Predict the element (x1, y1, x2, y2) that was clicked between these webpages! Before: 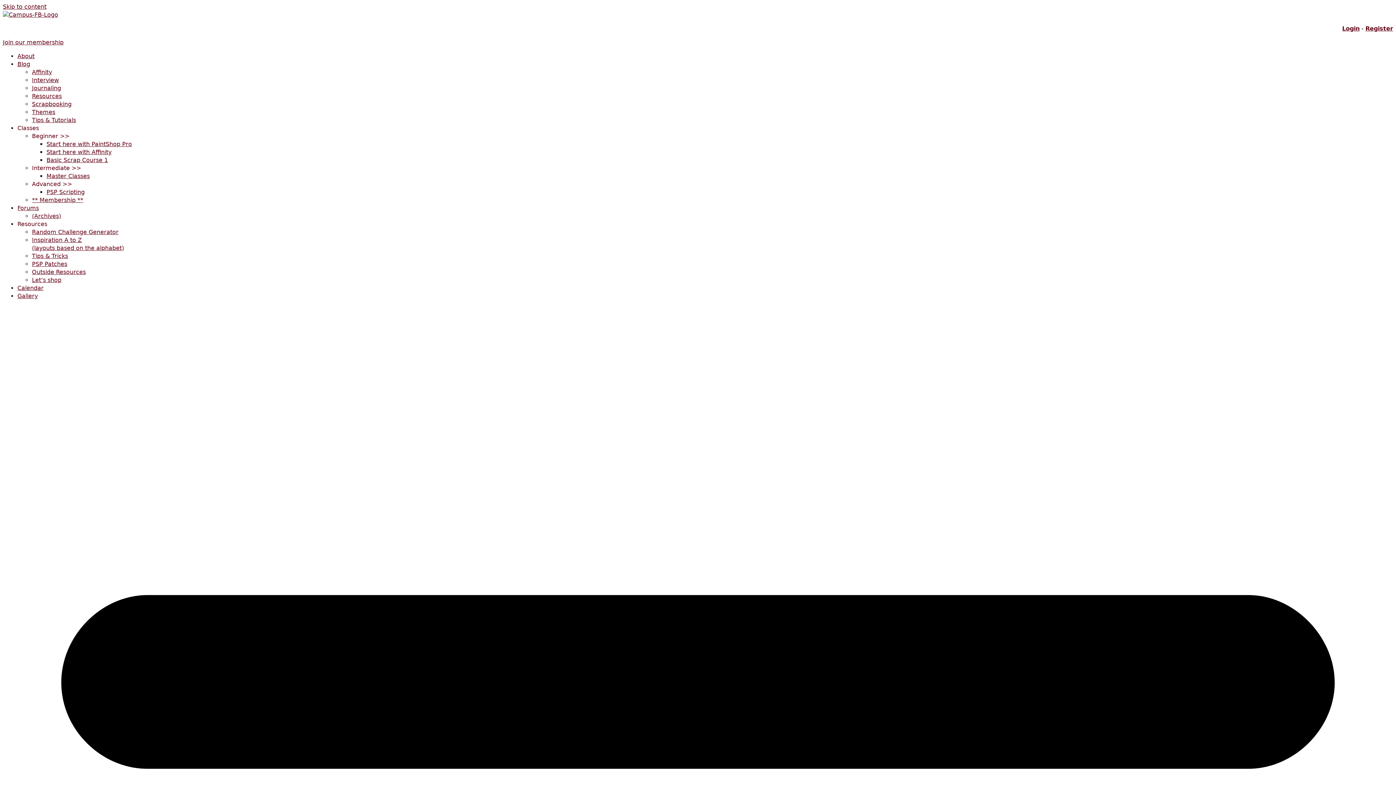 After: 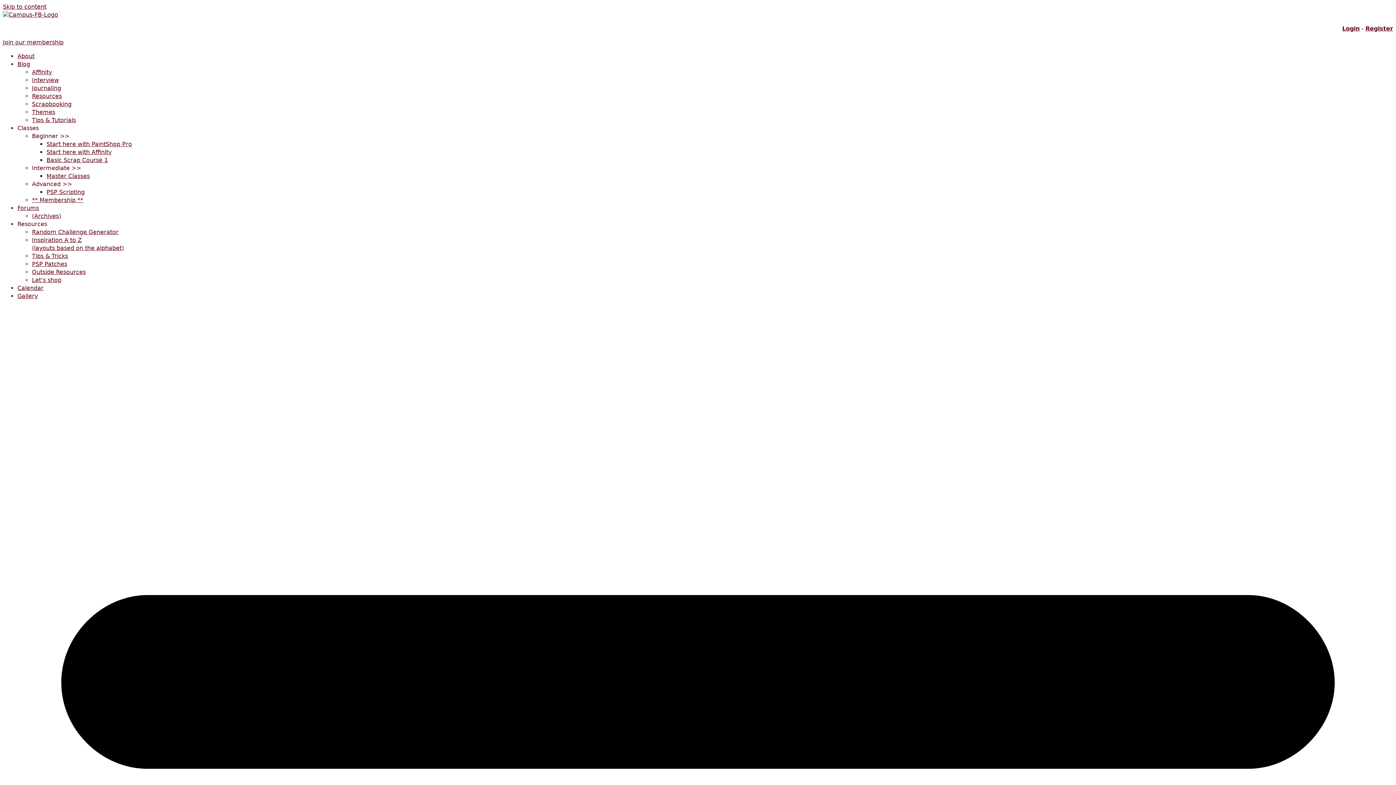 Action: bbox: (32, 76, 58, 83) label: Interview